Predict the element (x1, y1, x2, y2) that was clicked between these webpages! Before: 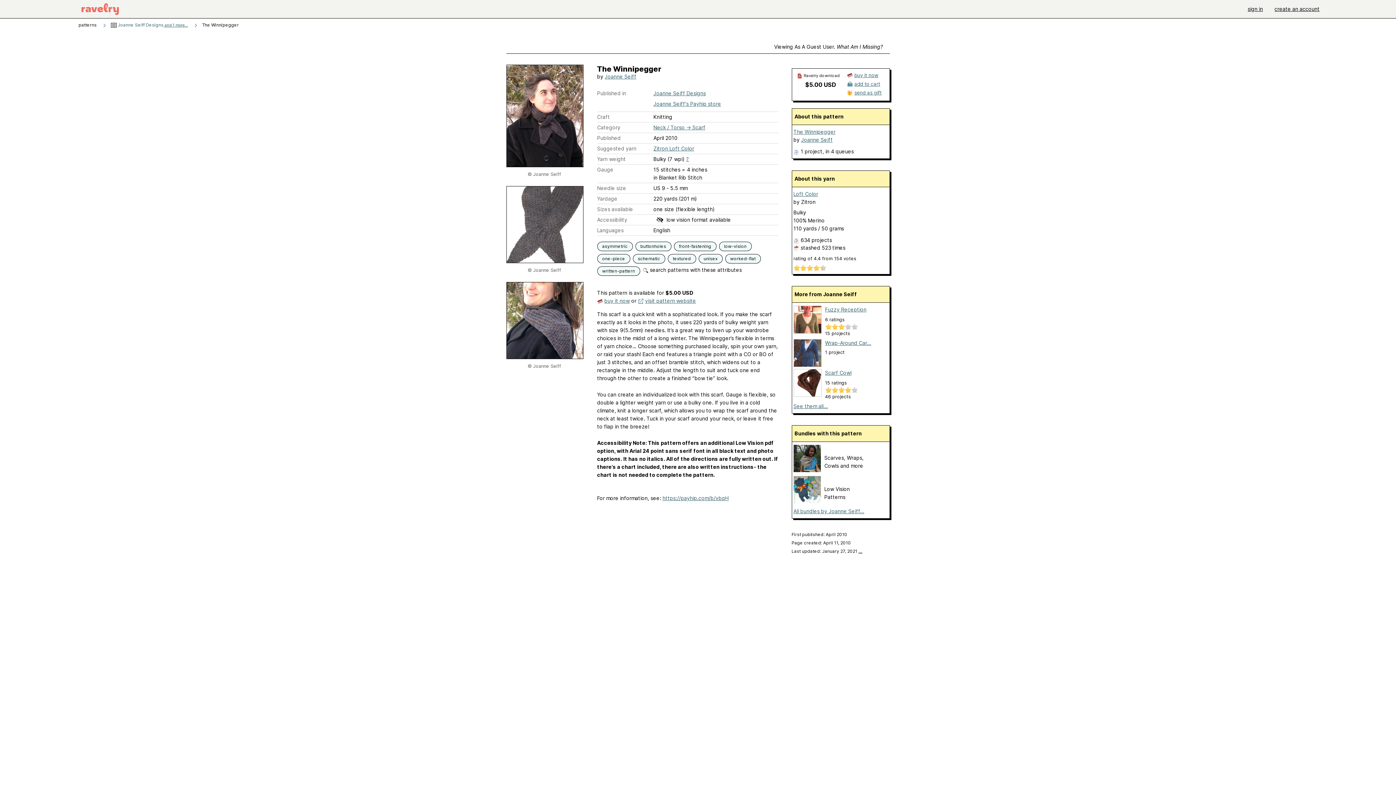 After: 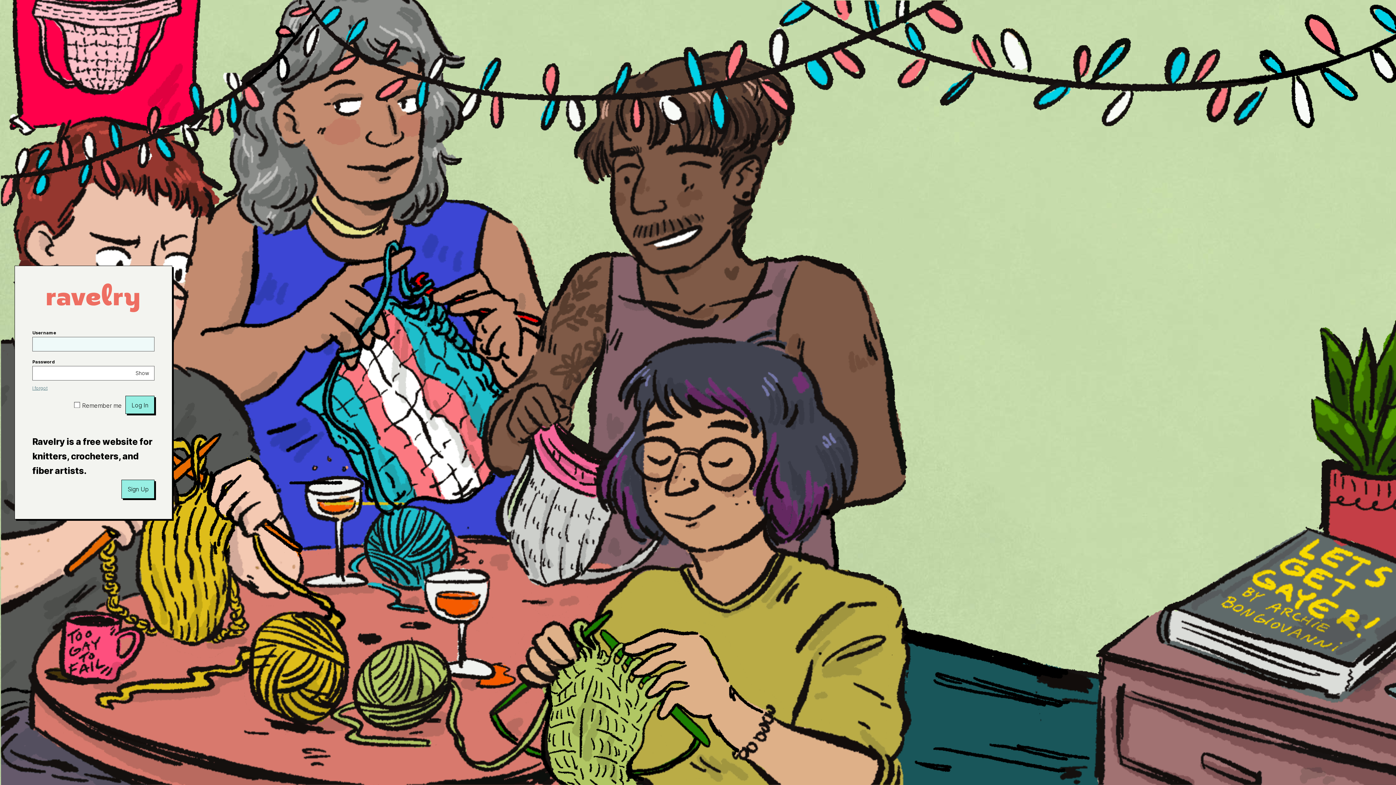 Action: label: low-vision bbox: (722, 242, 748, 250)